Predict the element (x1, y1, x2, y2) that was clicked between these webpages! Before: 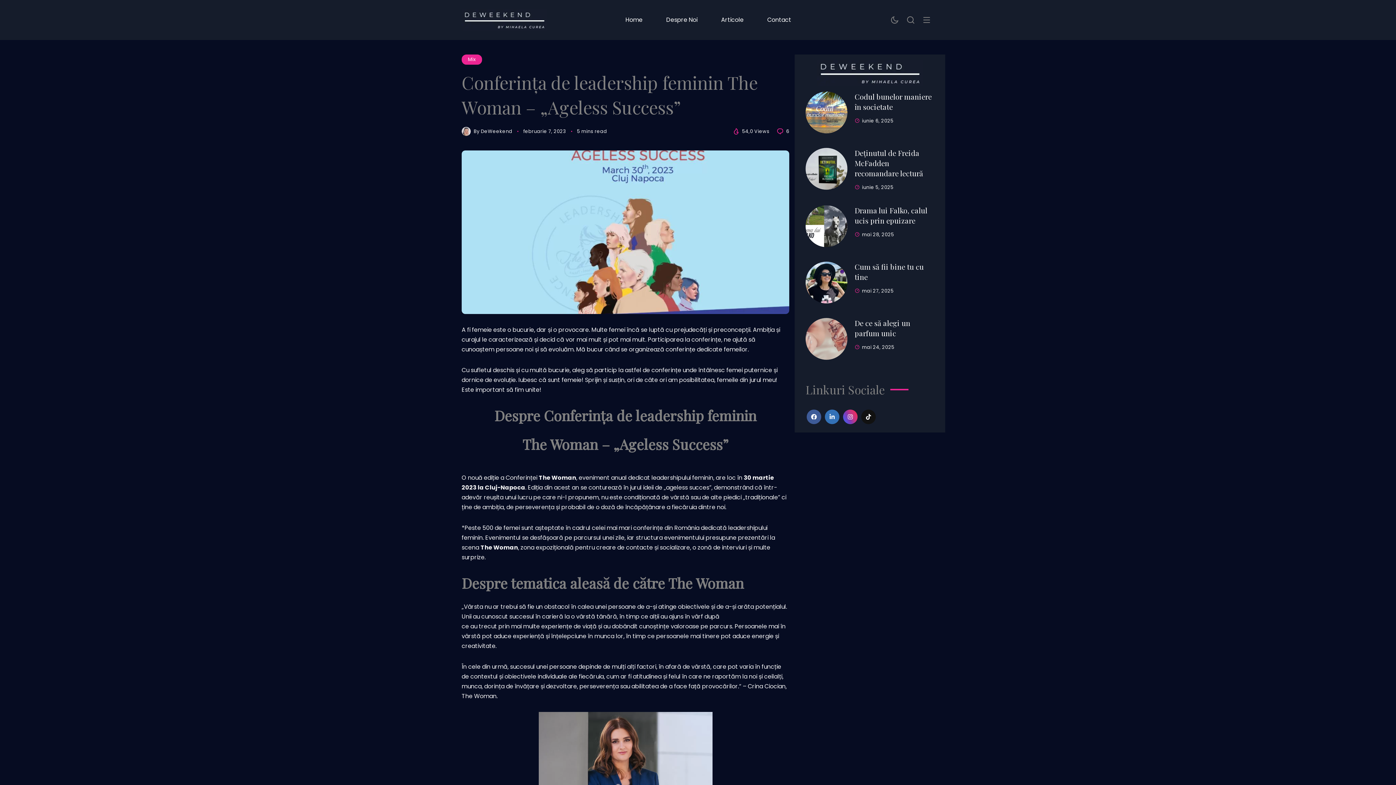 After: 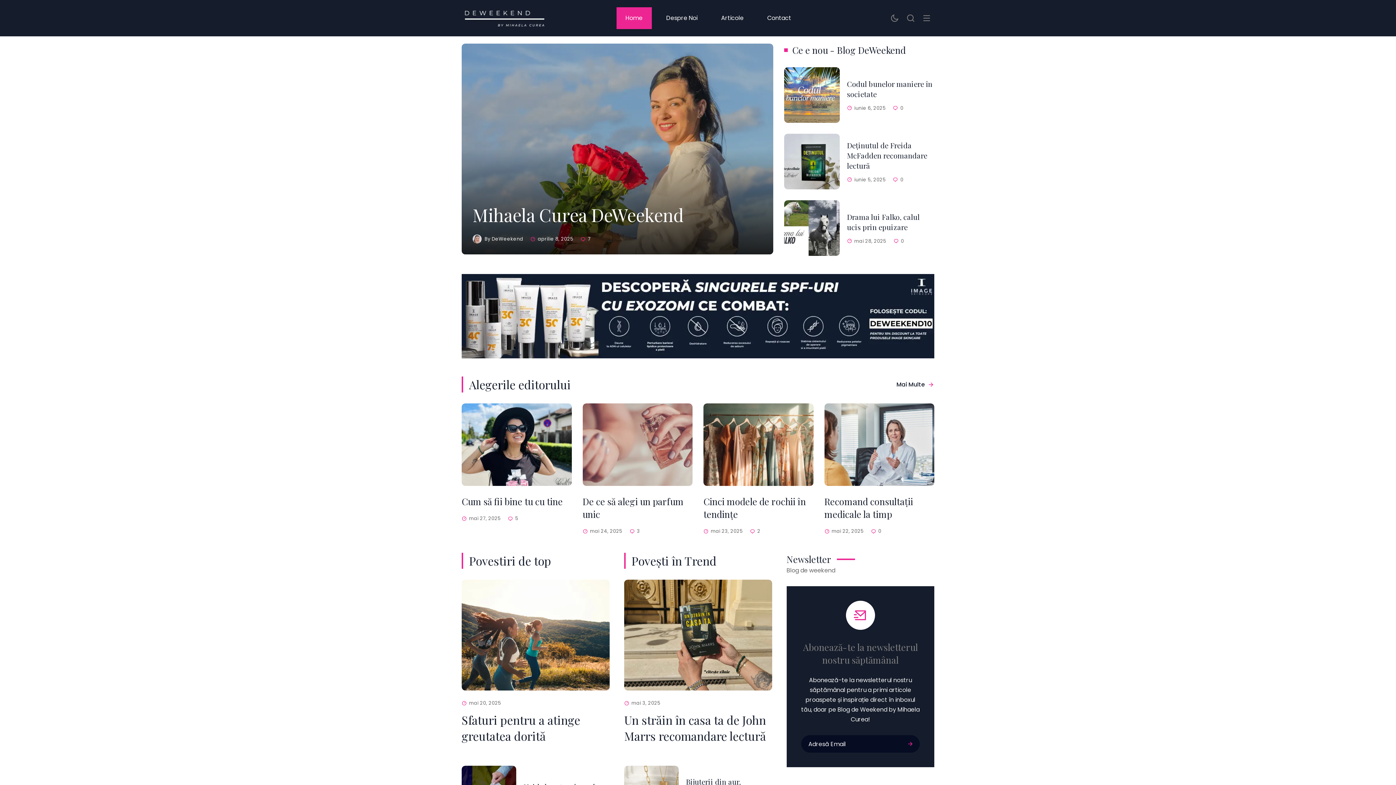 Action: bbox: (805, 60, 934, 86)